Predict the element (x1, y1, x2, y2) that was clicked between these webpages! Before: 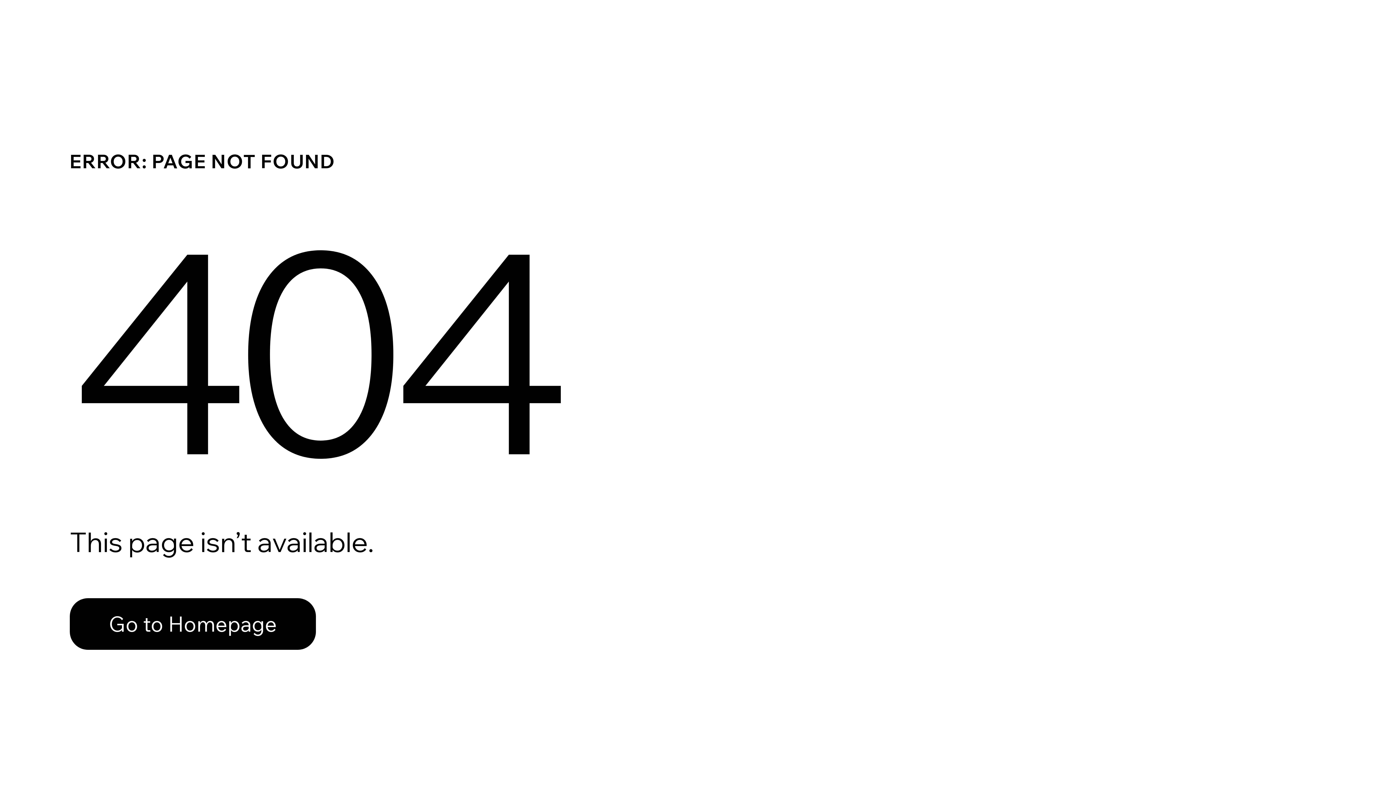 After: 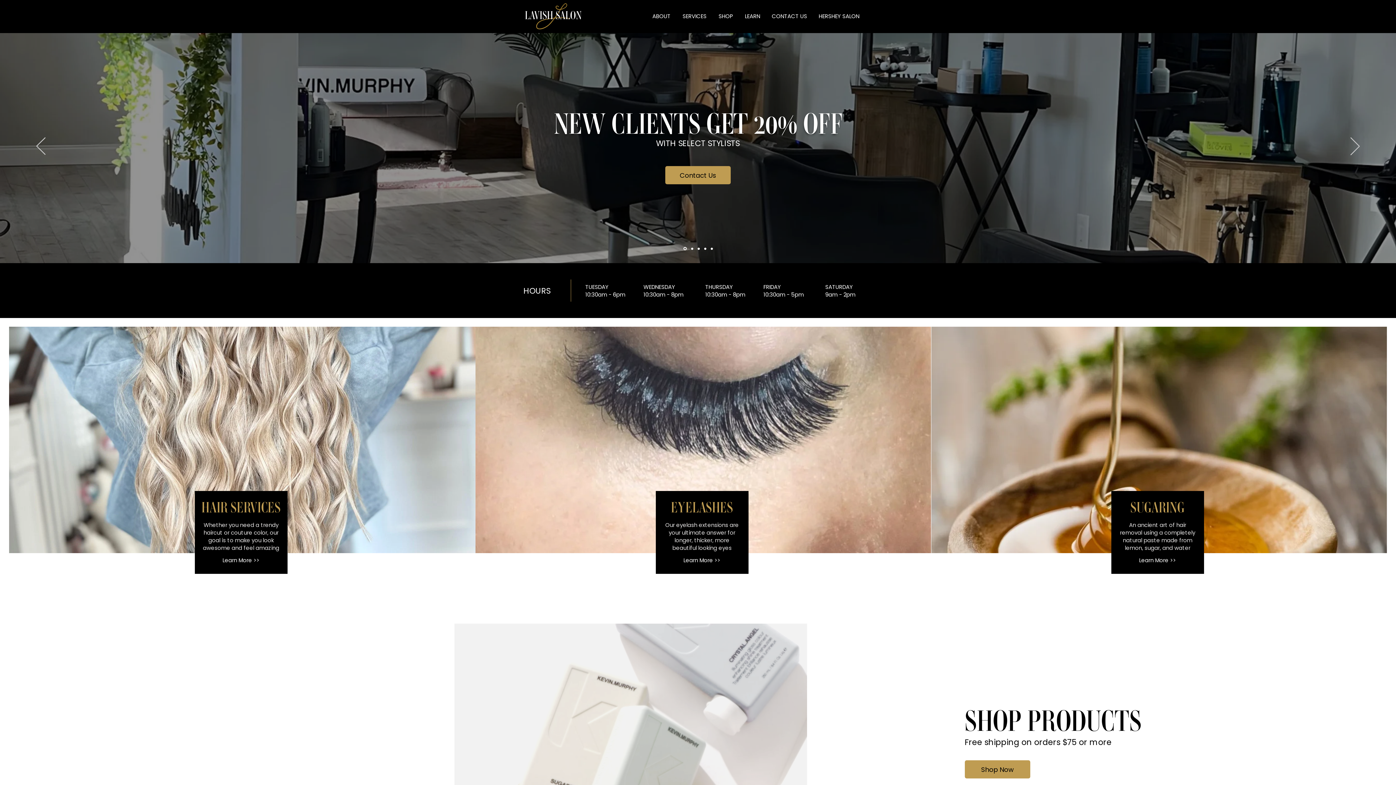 Action: bbox: (69, 582, 768, 659) label: Go to Homepage